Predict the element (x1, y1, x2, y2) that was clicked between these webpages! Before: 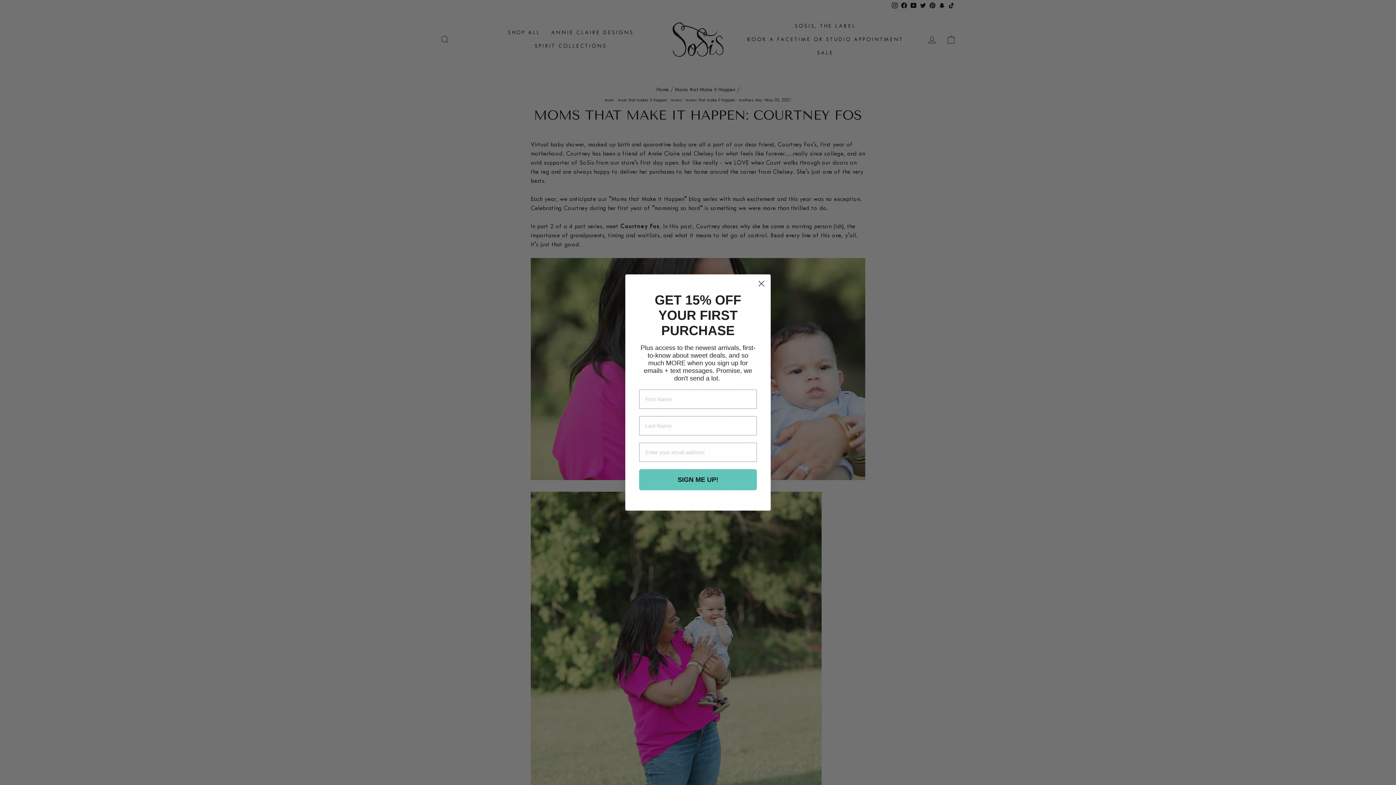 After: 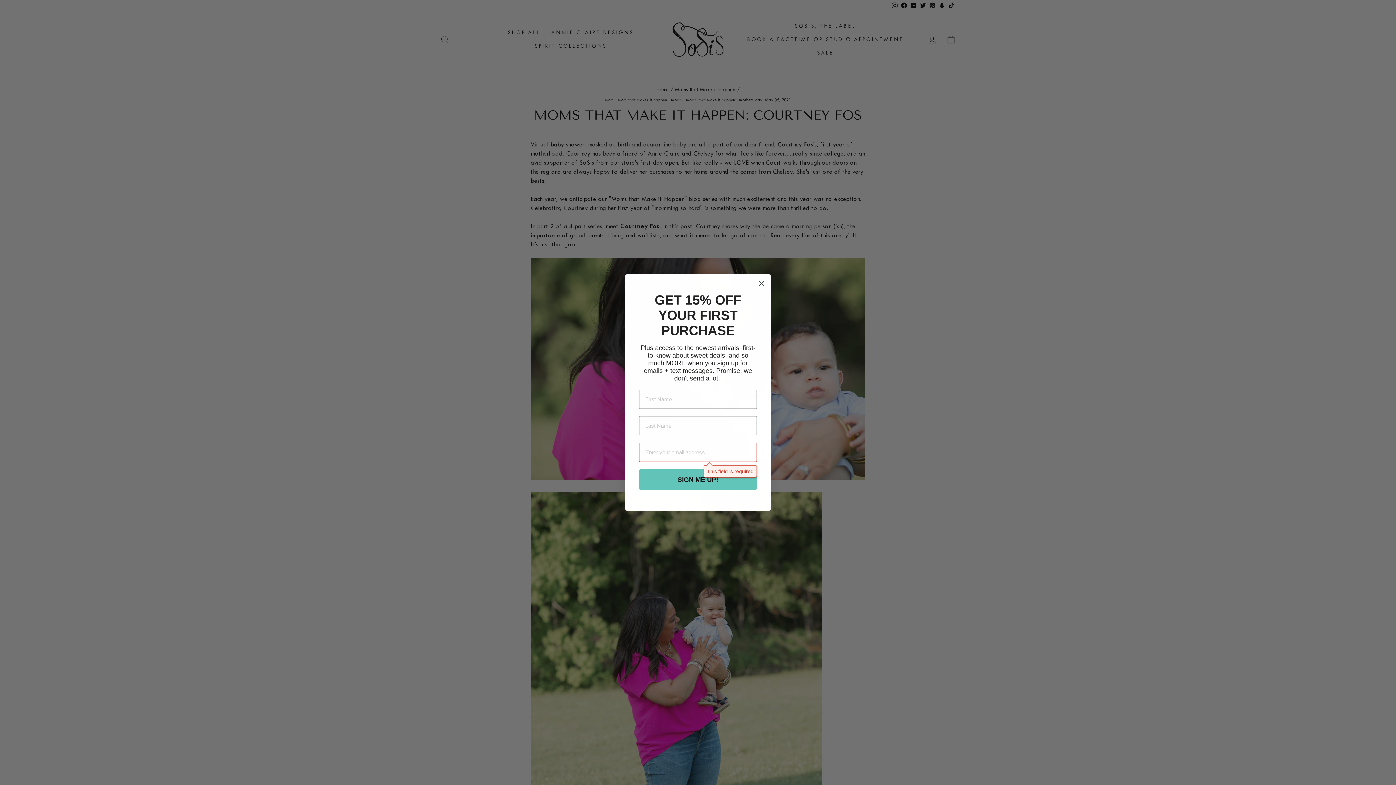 Action: label: SIGN ME UP! bbox: (639, 469, 757, 490)